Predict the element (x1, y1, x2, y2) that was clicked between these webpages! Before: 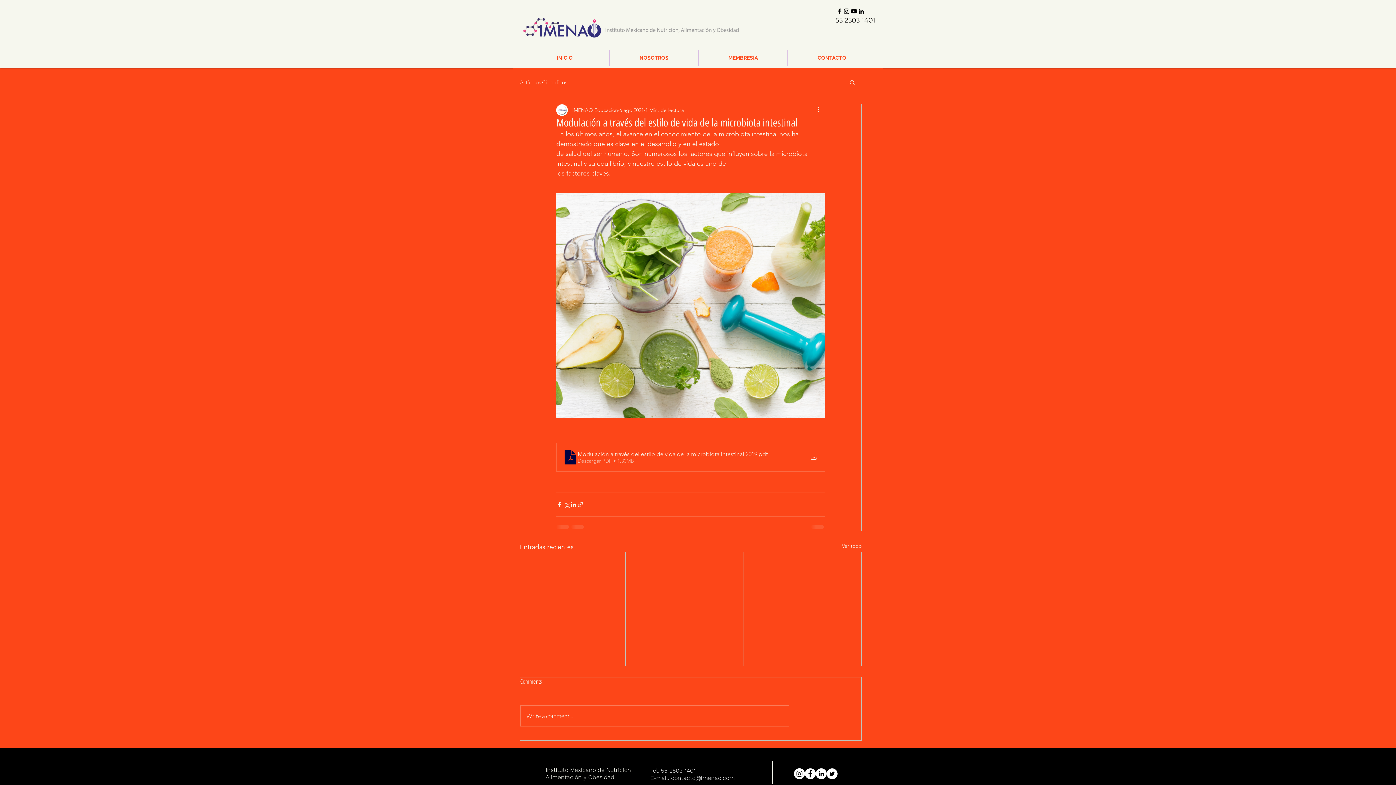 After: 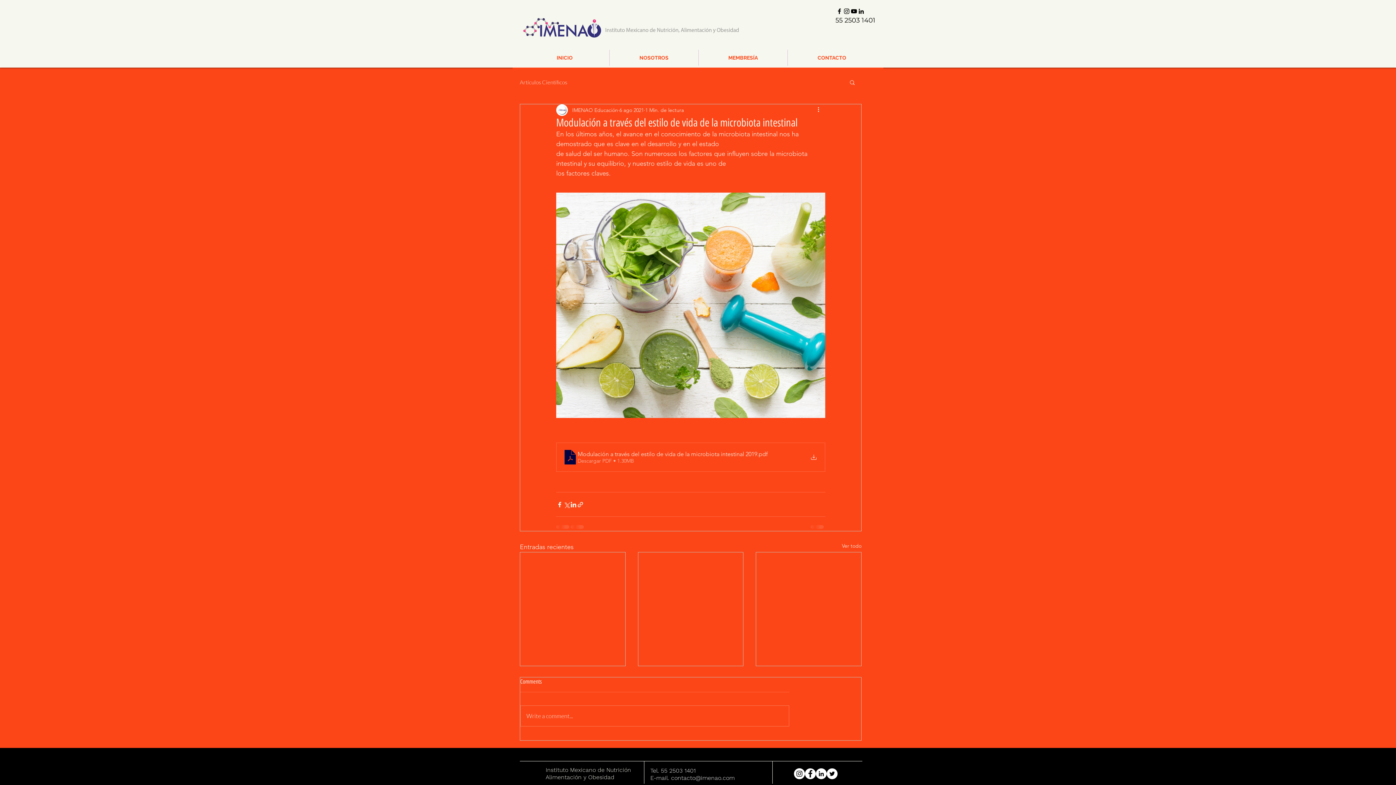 Action: bbox: (671, 774, 734, 781) label: contacto@imenao.com